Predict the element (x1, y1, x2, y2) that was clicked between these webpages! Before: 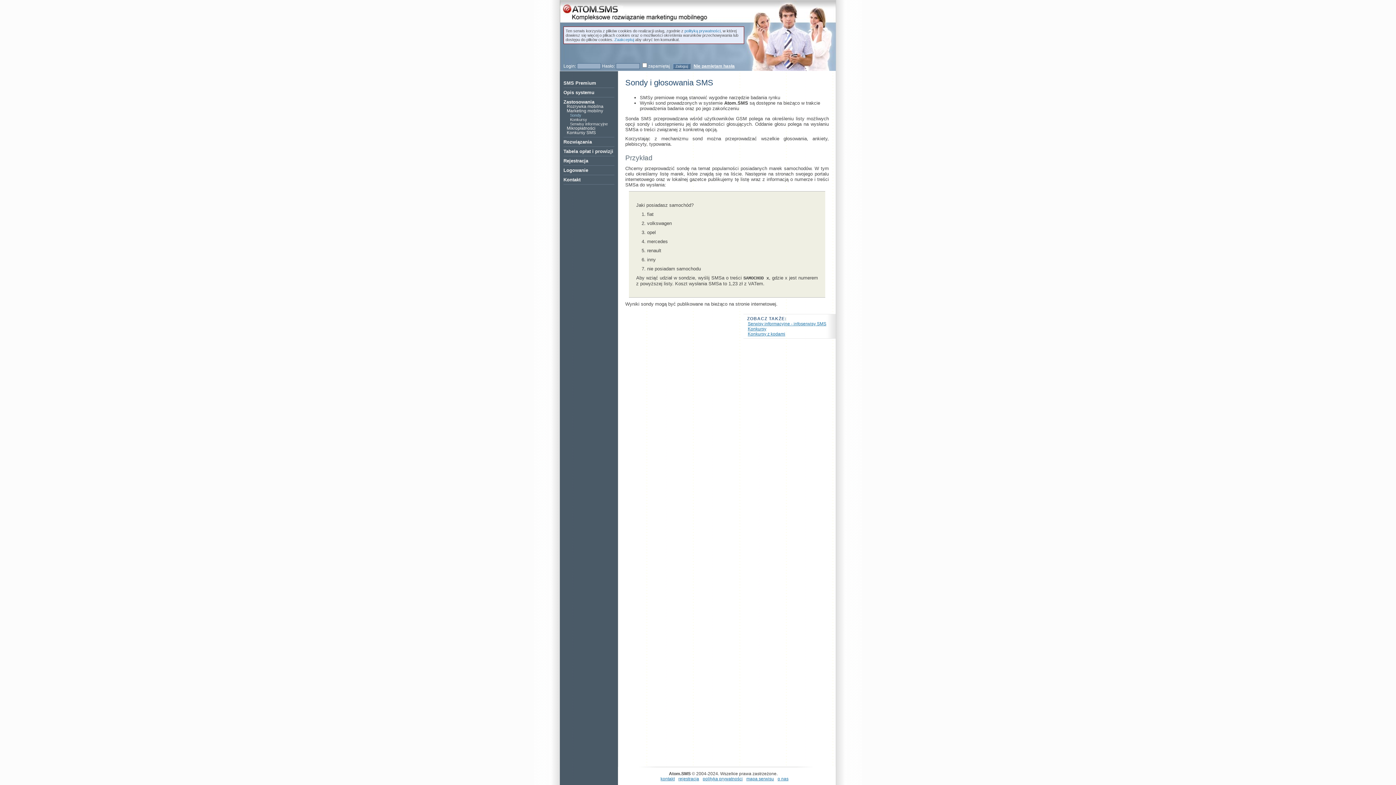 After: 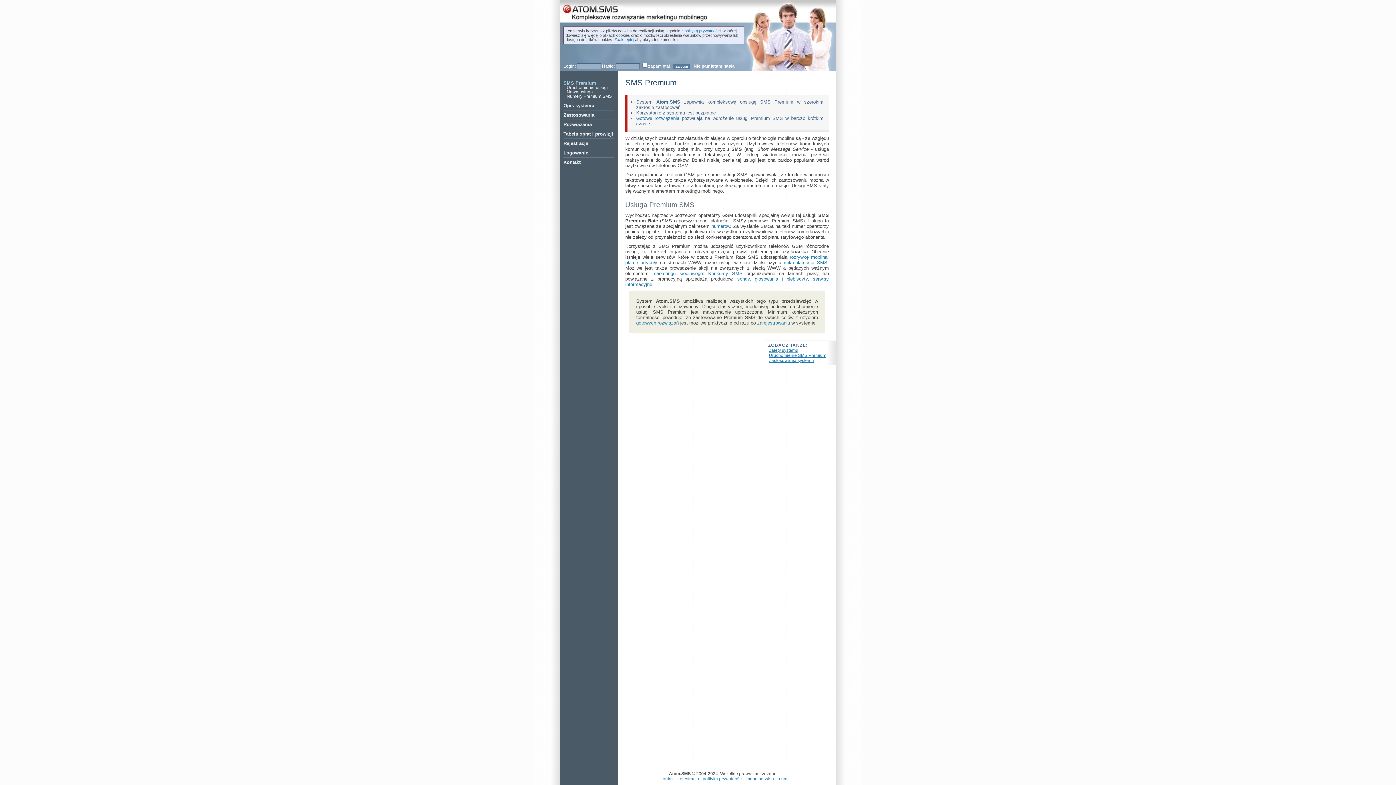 Action: label: SMS Premium bbox: (563, 80, 596, 85)